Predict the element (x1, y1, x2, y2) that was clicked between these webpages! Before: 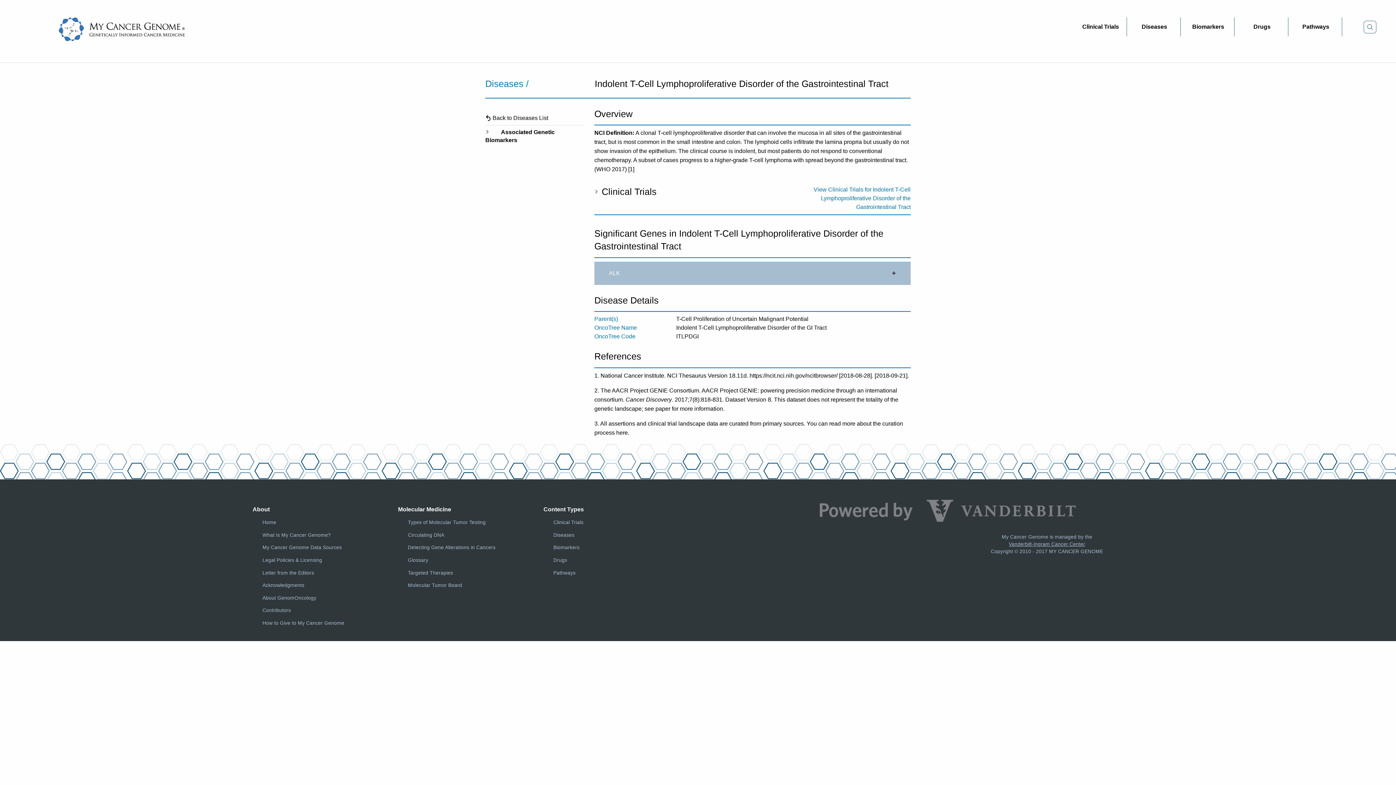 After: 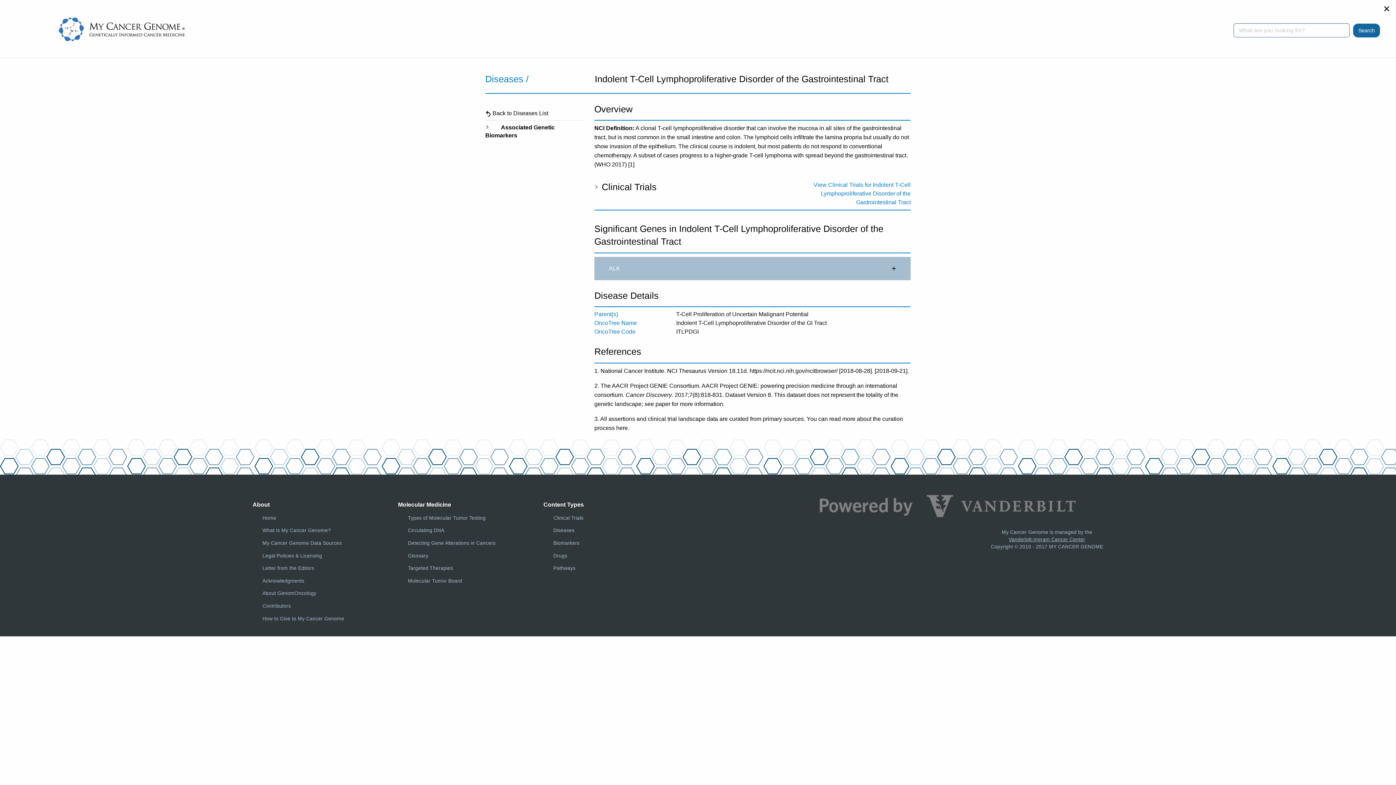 Action: bbox: (1358, 20, 1382, 33)